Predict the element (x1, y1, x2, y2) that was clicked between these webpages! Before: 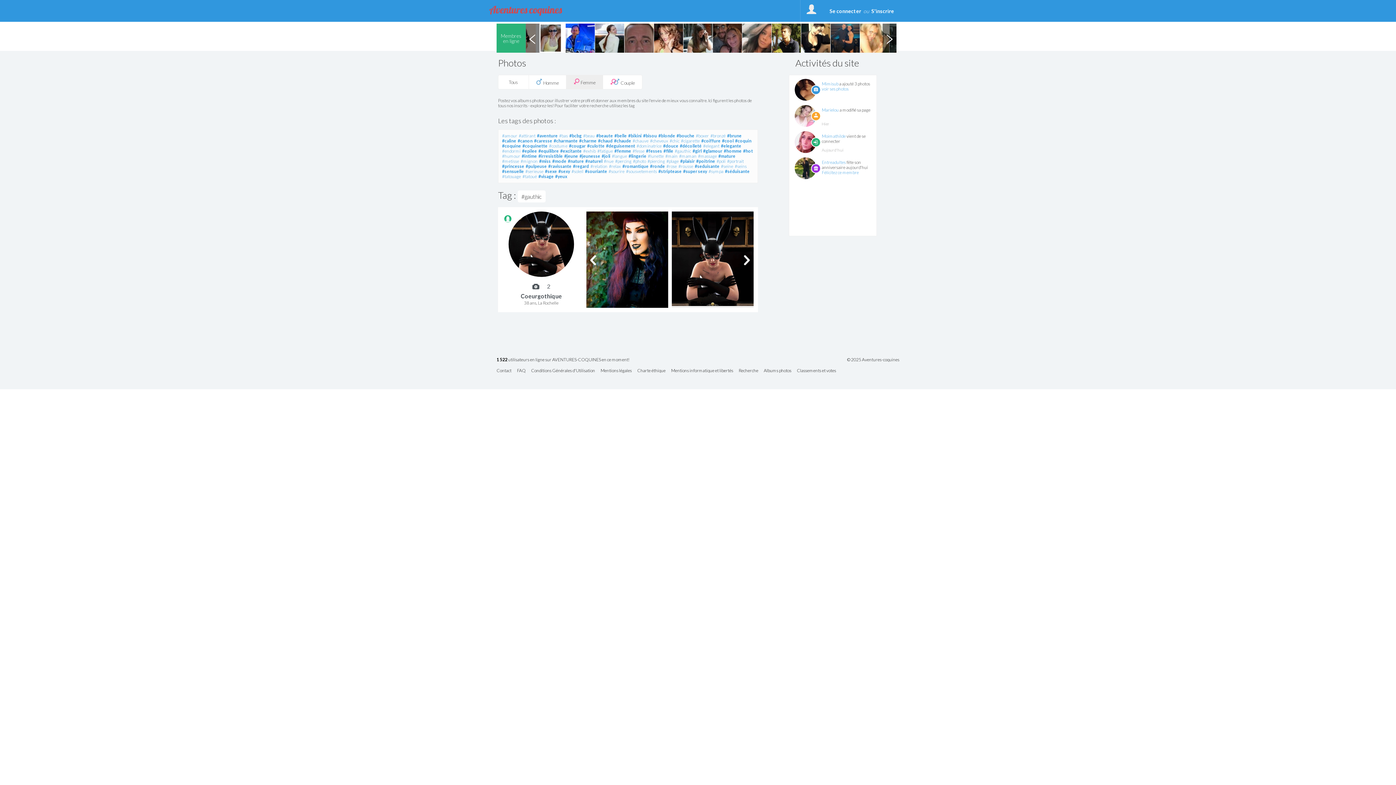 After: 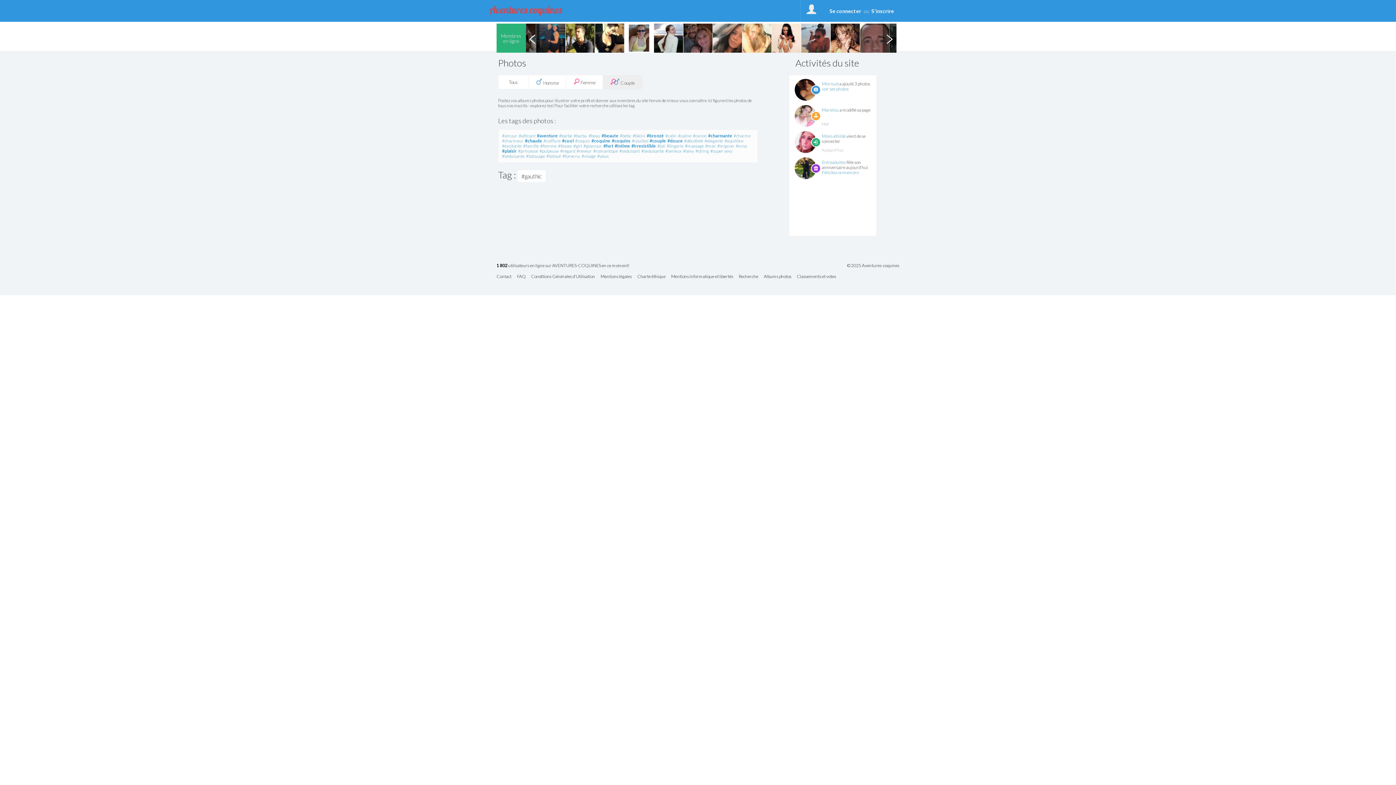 Action: label:  Couple bbox: (602, 74, 642, 89)